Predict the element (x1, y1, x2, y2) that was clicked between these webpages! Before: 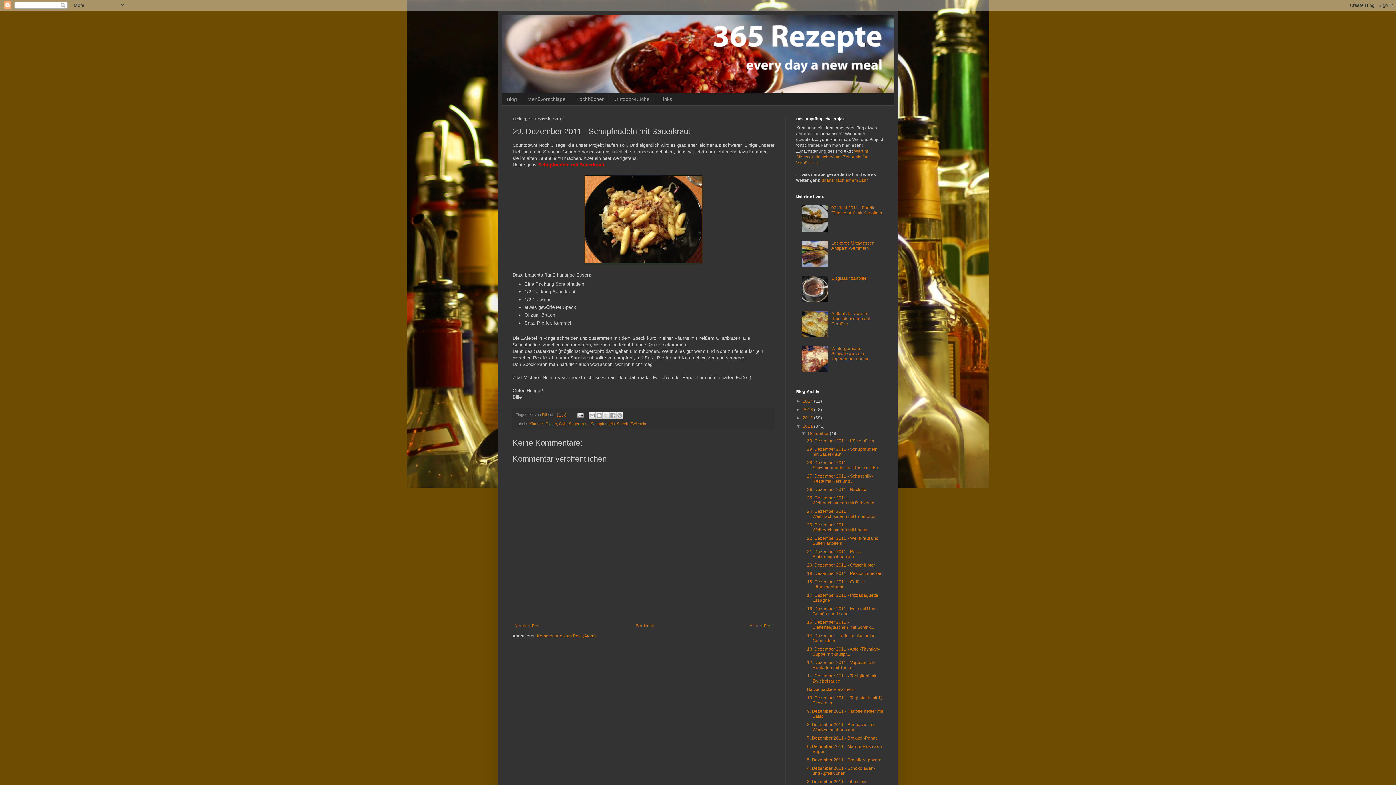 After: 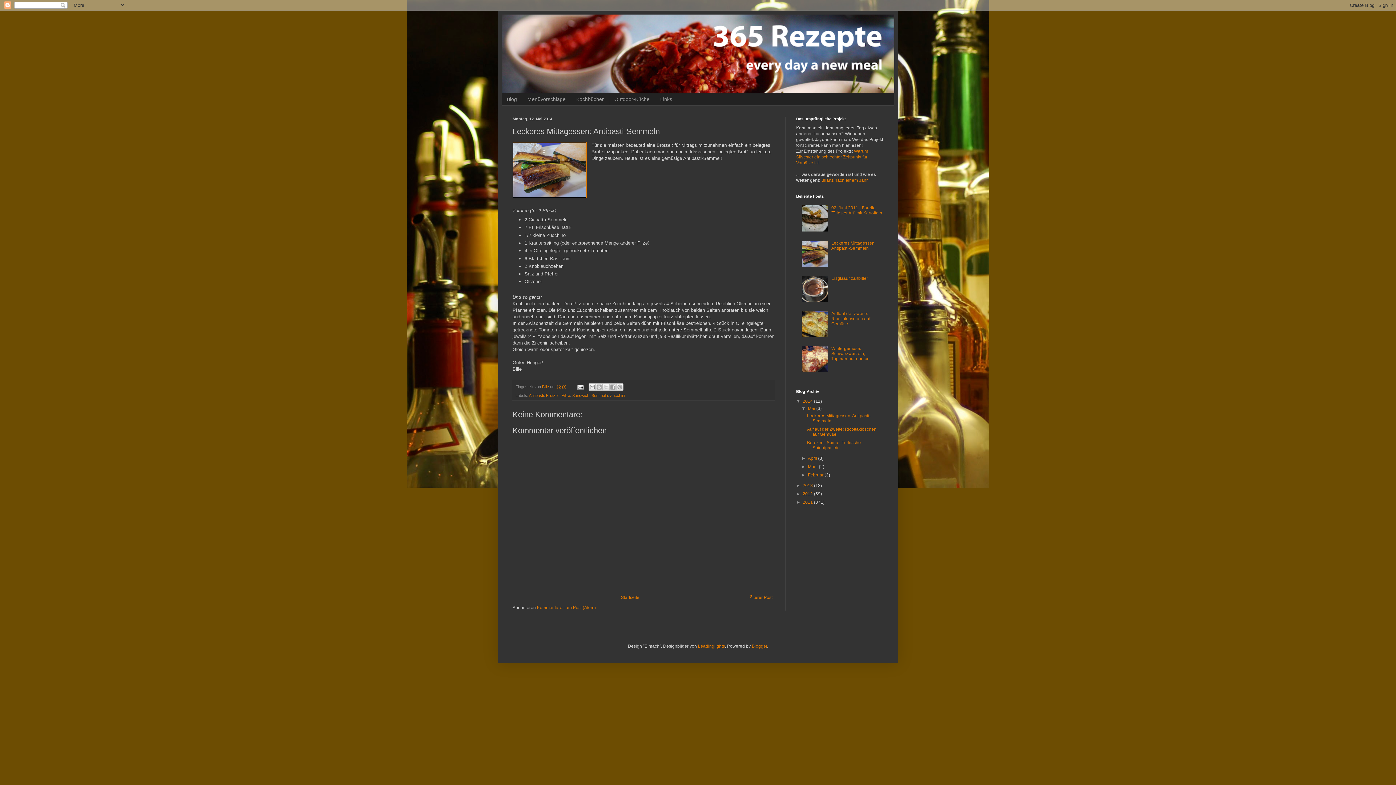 Action: bbox: (831, 240, 875, 250) label: Leckeres Mittagessen: Antipasti-Semmeln